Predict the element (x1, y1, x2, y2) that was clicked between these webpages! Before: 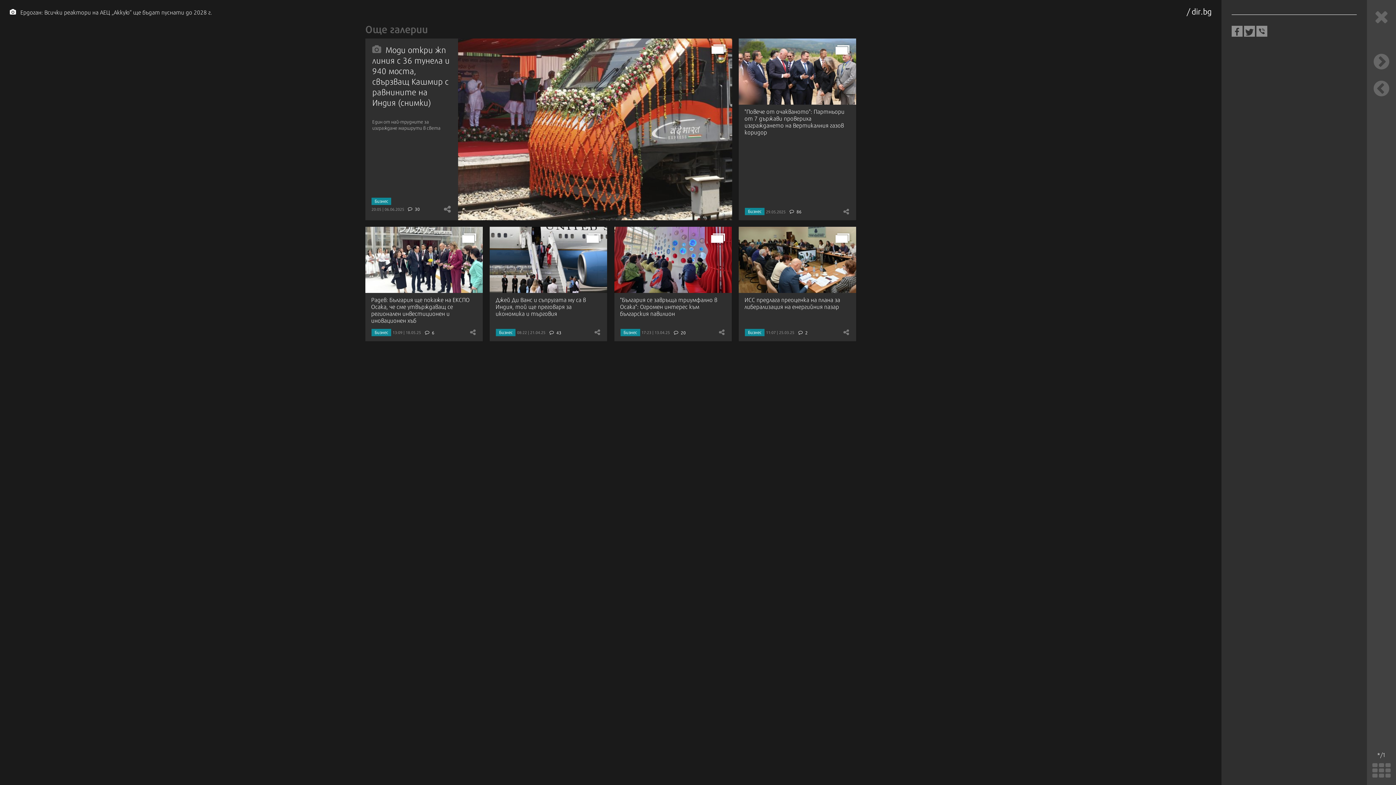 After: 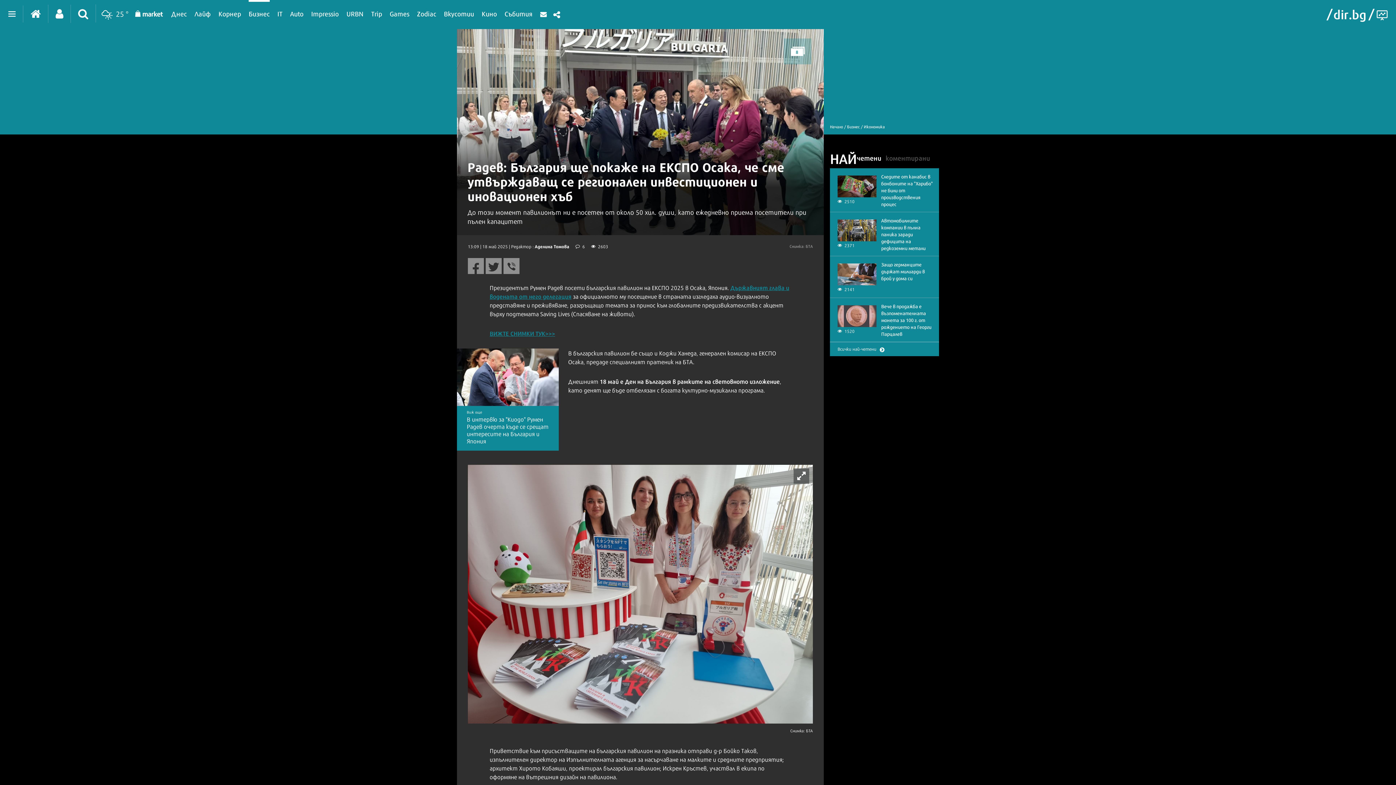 Action: bbox: (365, 226, 482, 292)